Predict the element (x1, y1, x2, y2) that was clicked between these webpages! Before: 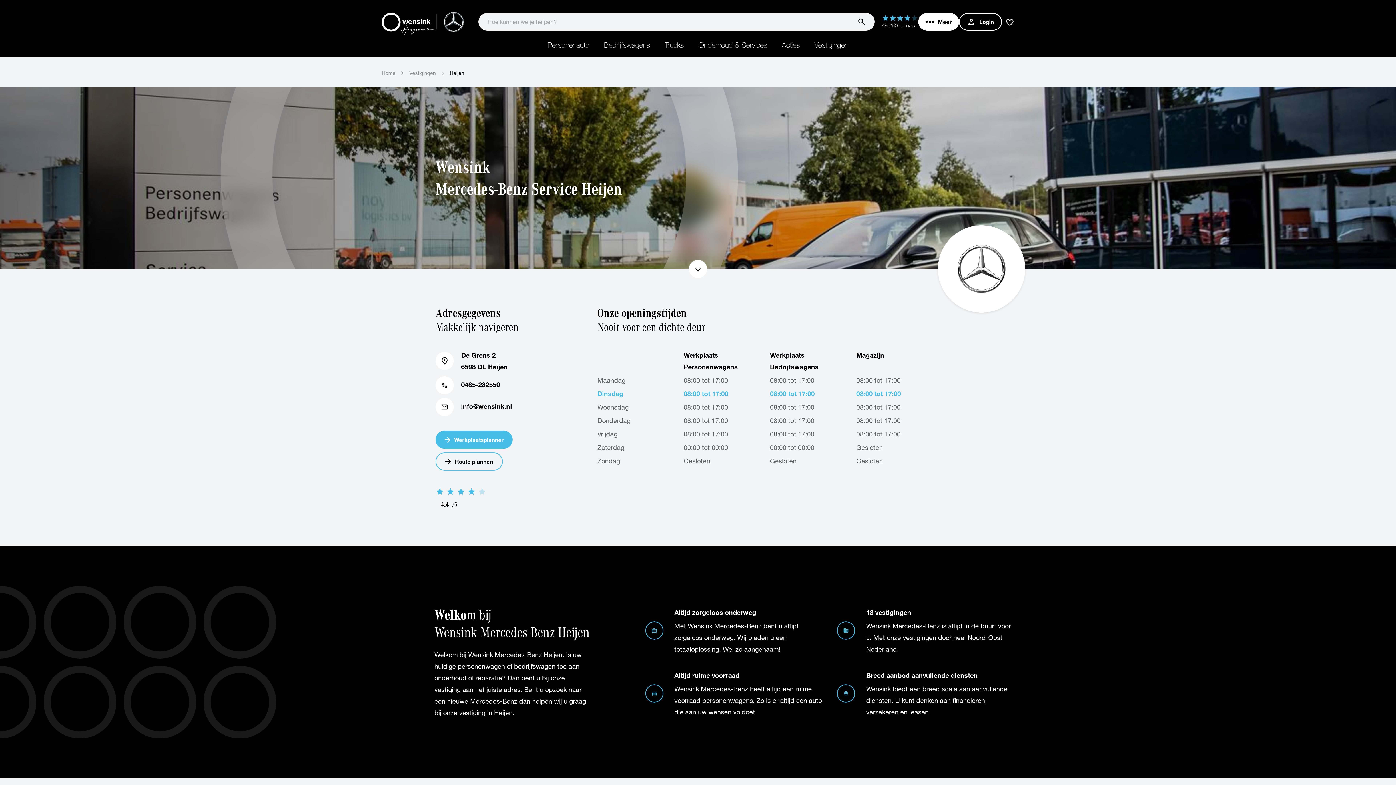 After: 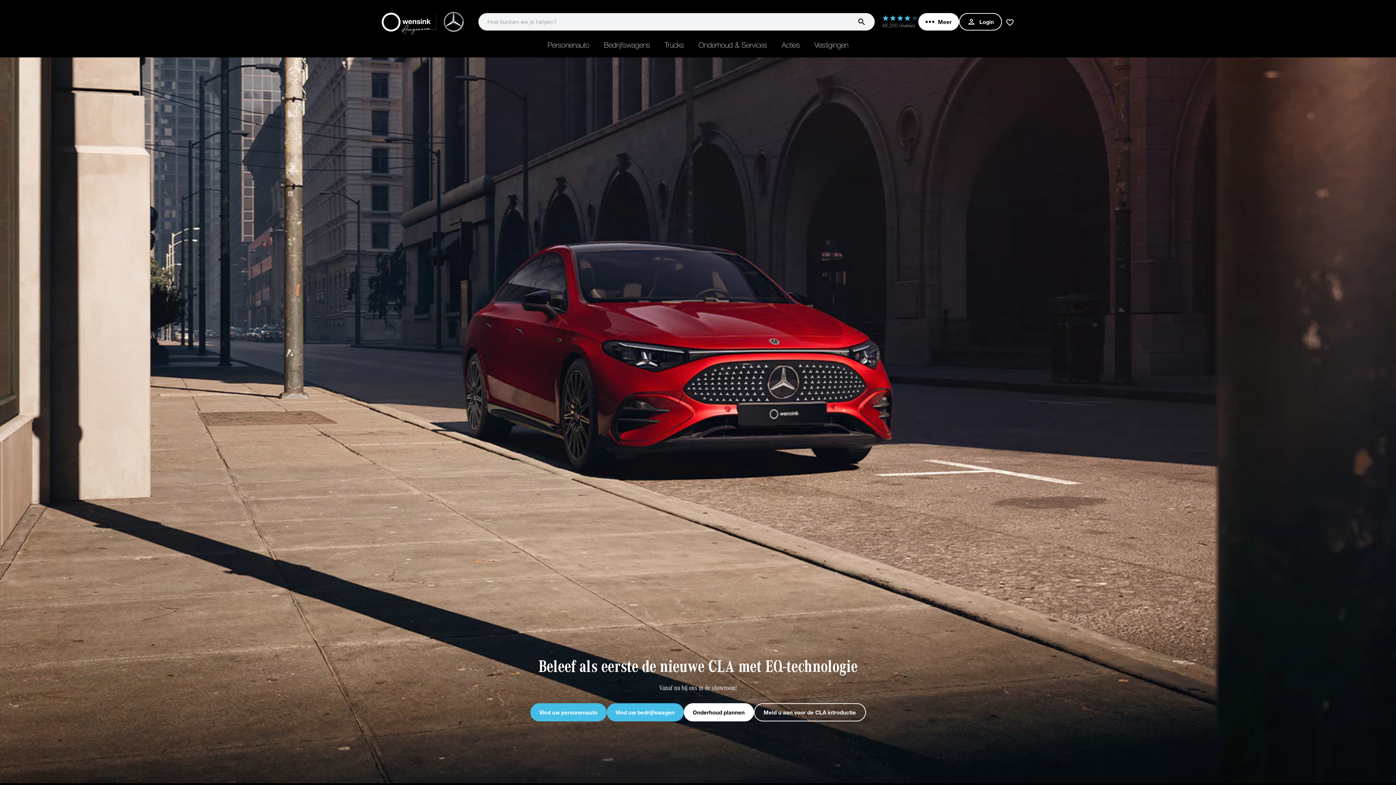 Action: label: Home bbox: (381, 69, 395, 76)